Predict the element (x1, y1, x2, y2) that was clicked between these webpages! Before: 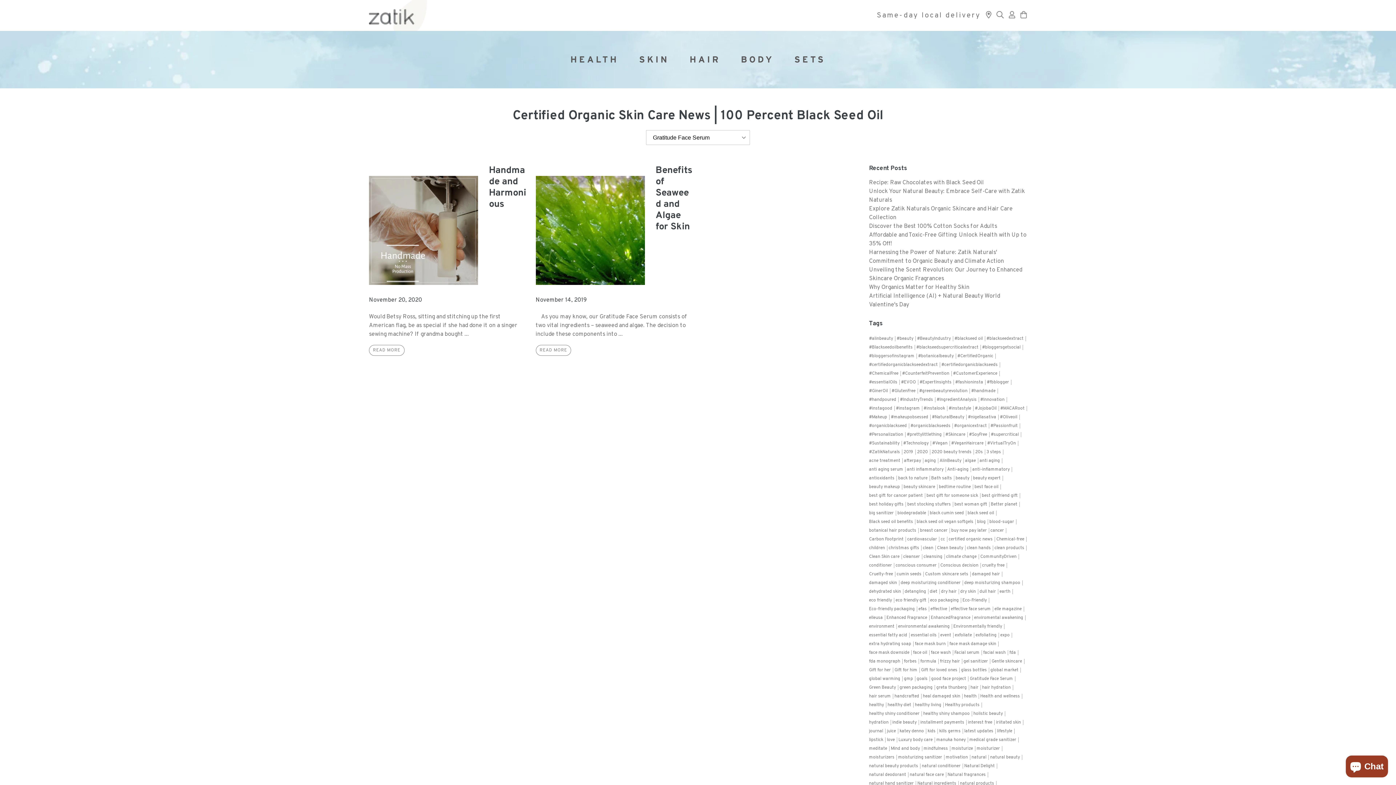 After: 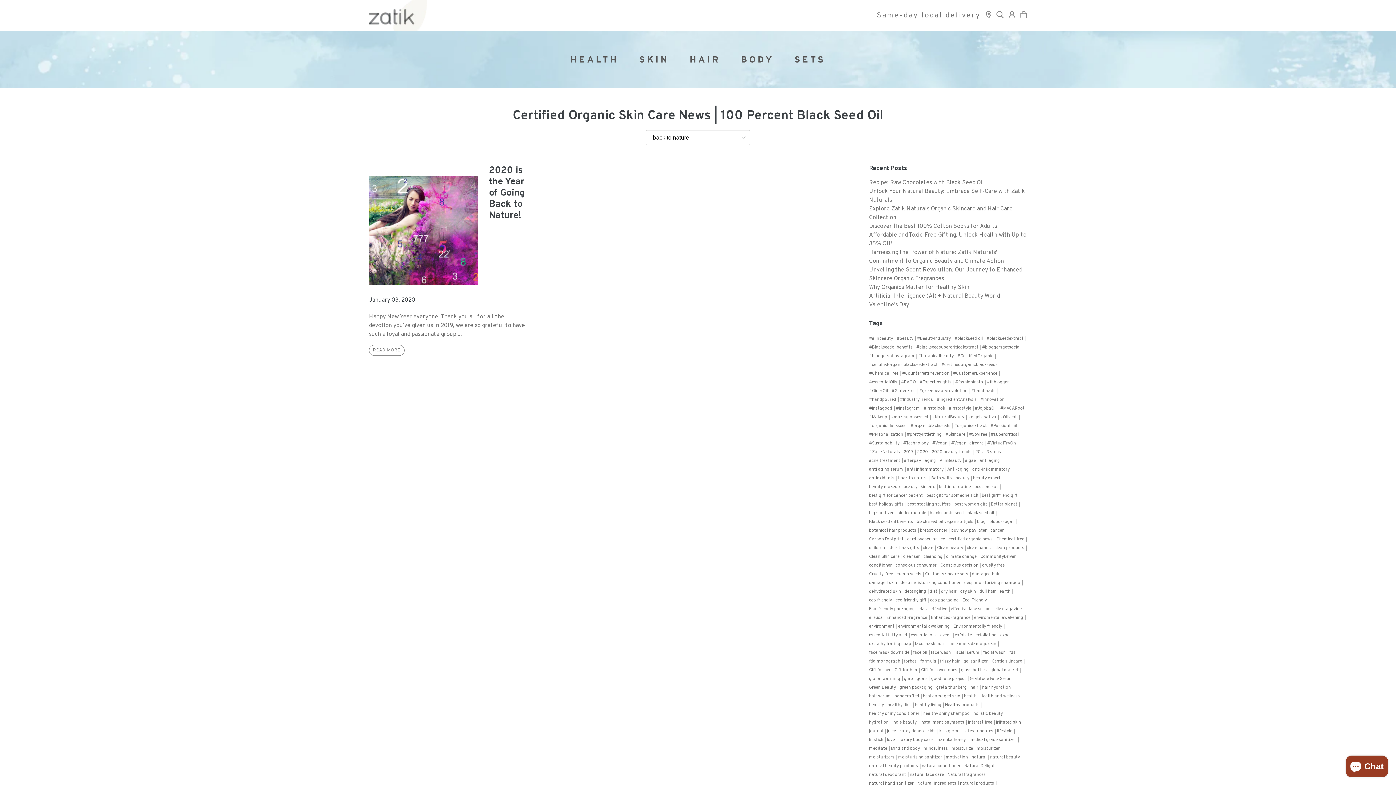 Action: bbox: (898, 475, 927, 481) label: back to nature